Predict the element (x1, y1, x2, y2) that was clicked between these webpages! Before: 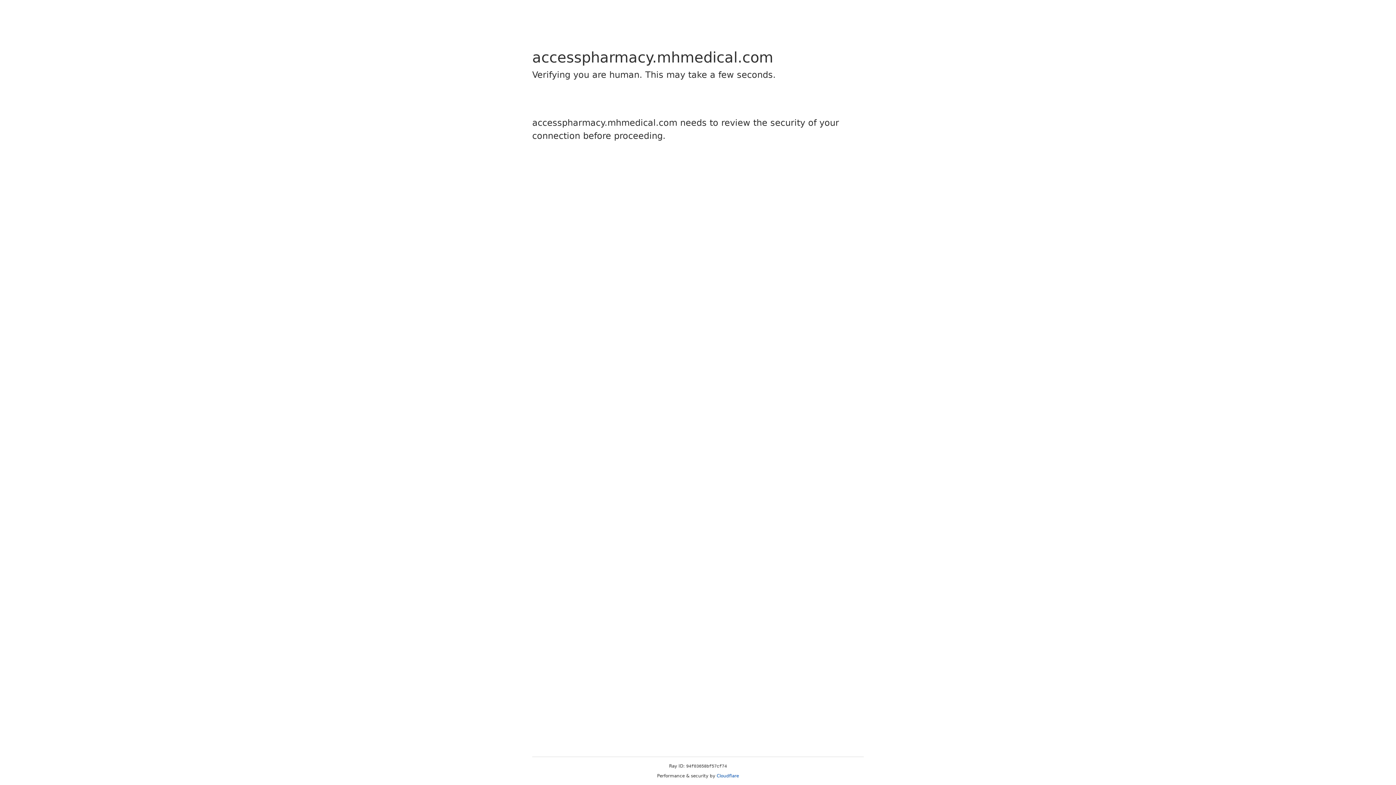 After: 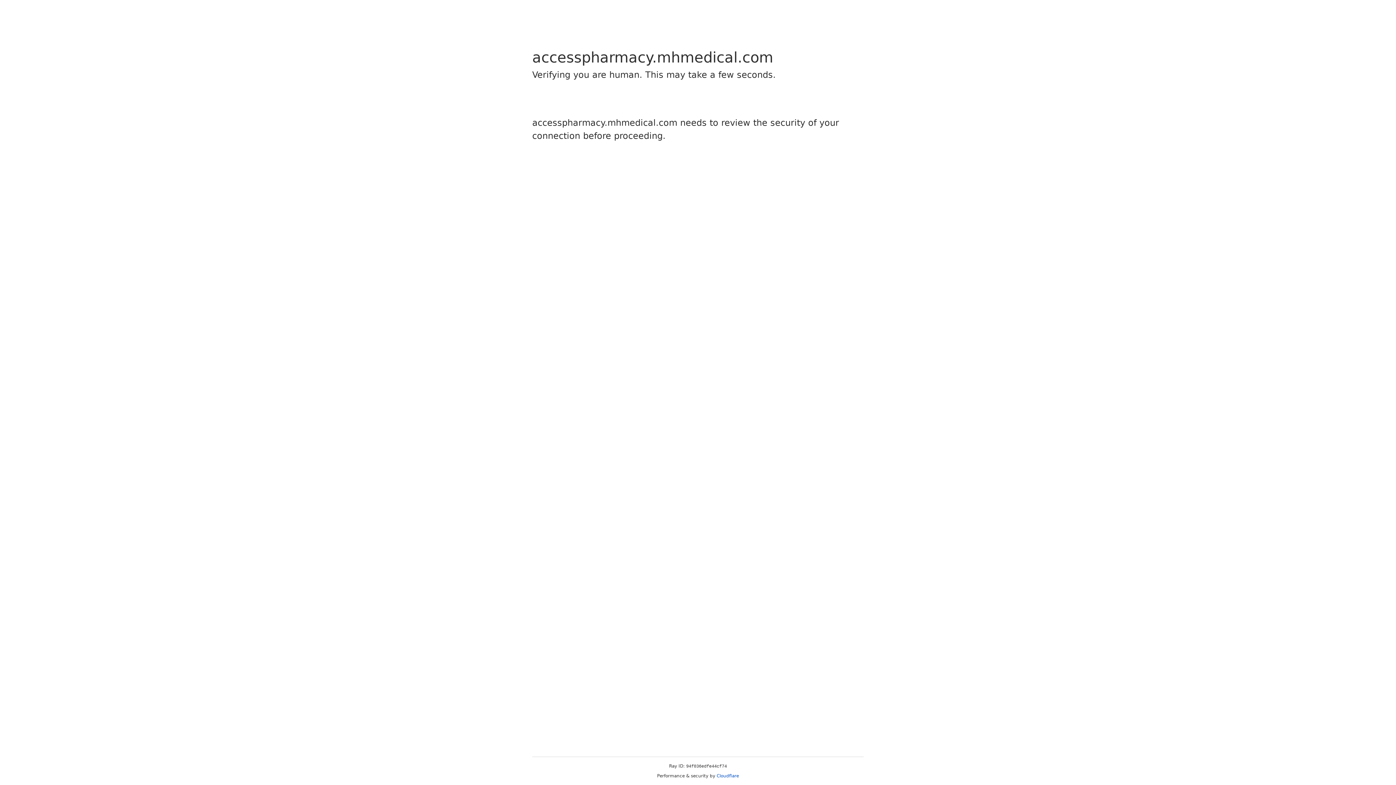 Action: label: Cloudflare bbox: (716, 773, 739, 778)